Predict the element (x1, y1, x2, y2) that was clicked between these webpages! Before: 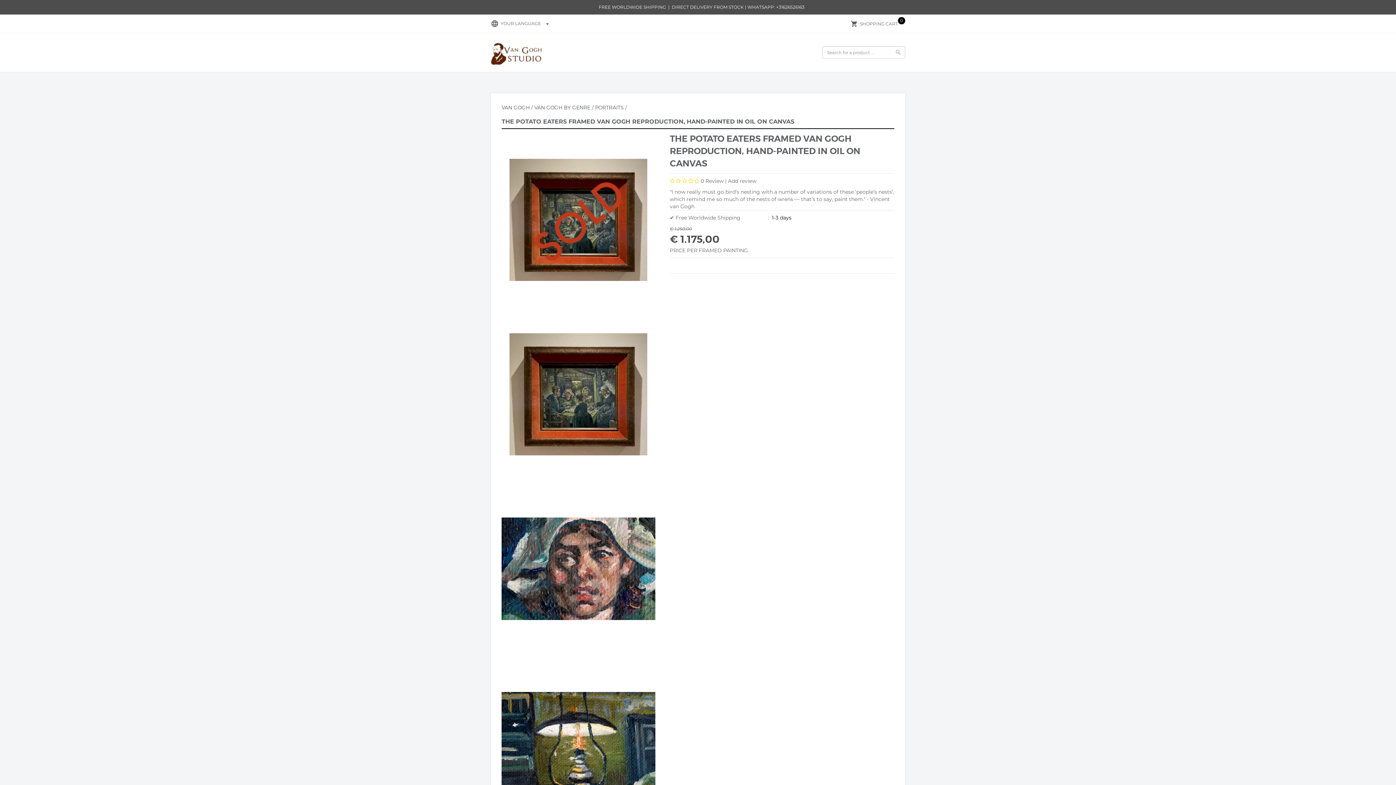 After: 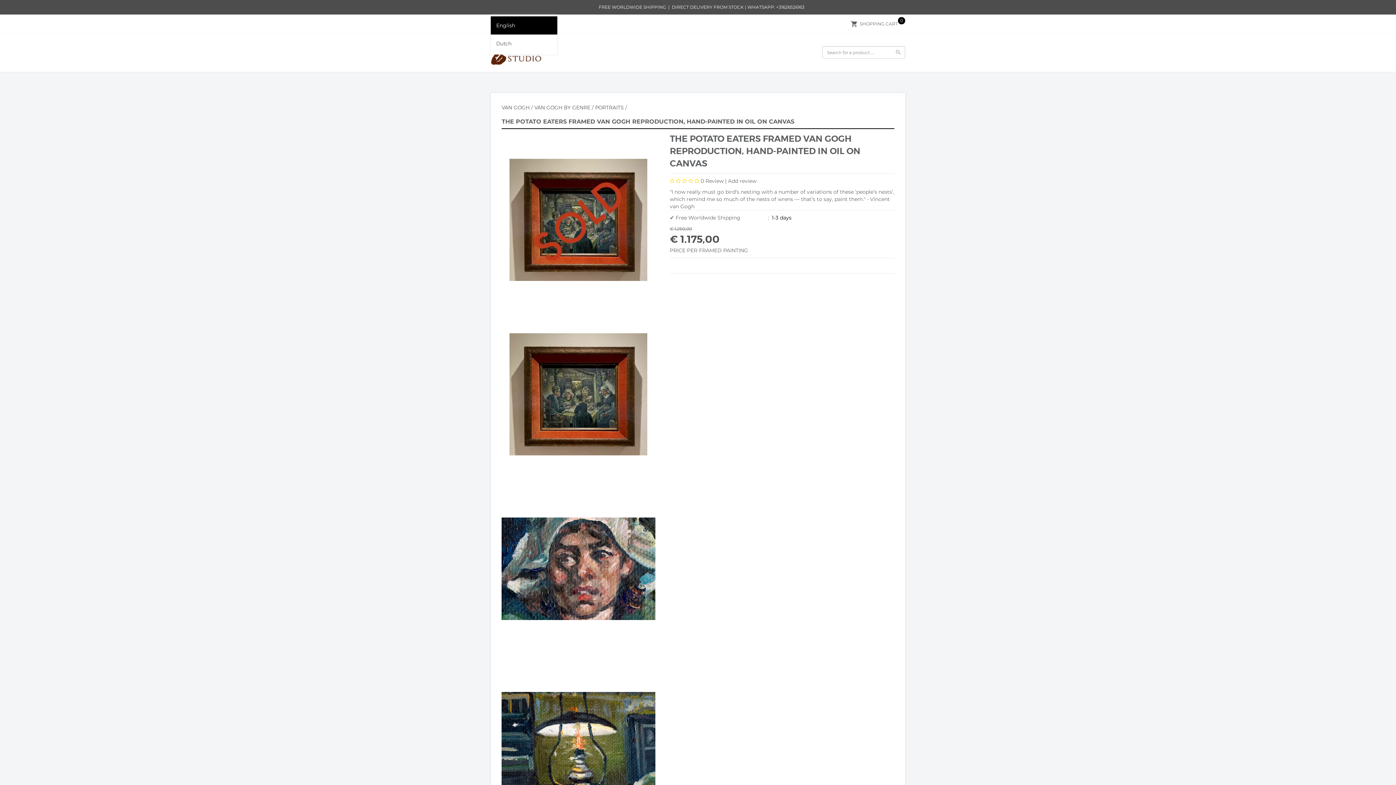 Action: bbox: (500, 20, 553, 26) label: YOUR LANGUAGE arrow_drop_down